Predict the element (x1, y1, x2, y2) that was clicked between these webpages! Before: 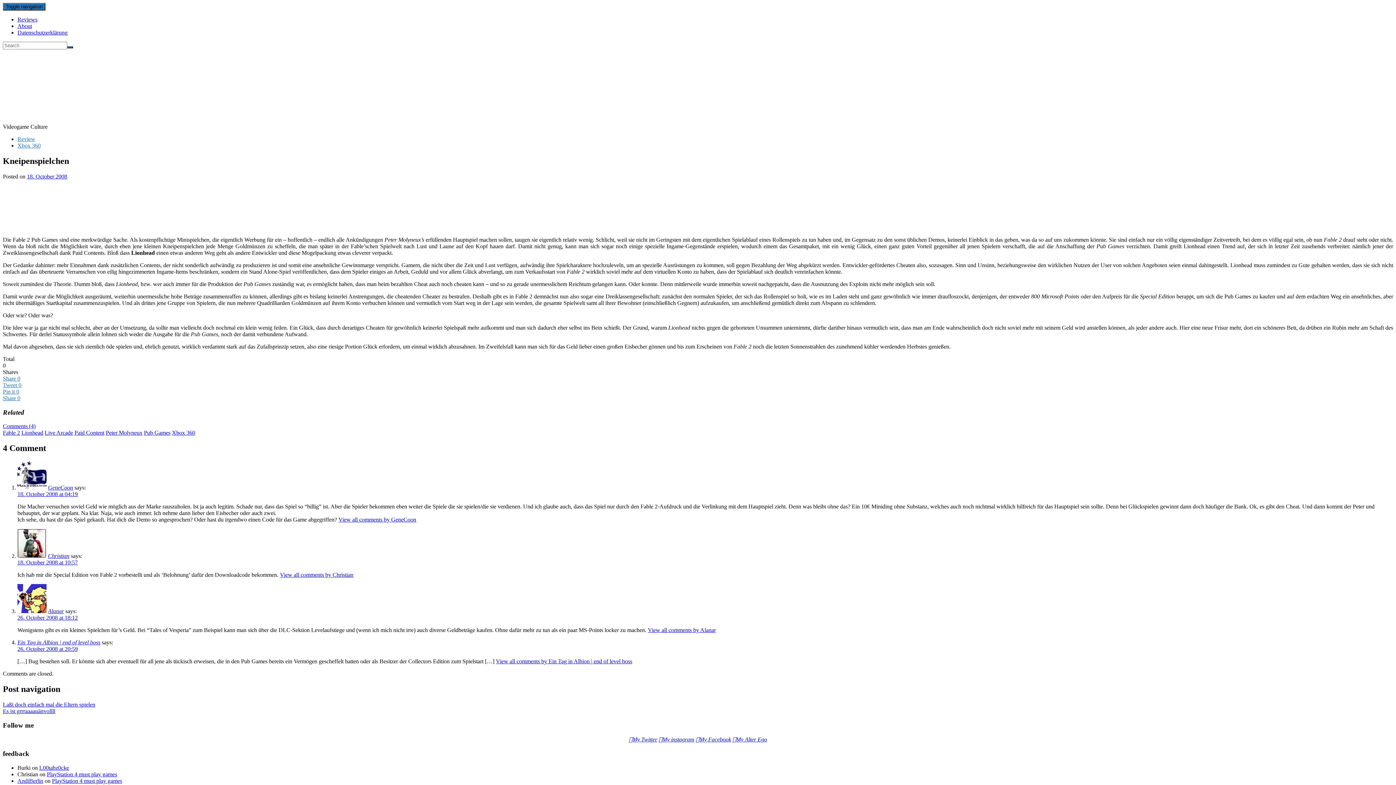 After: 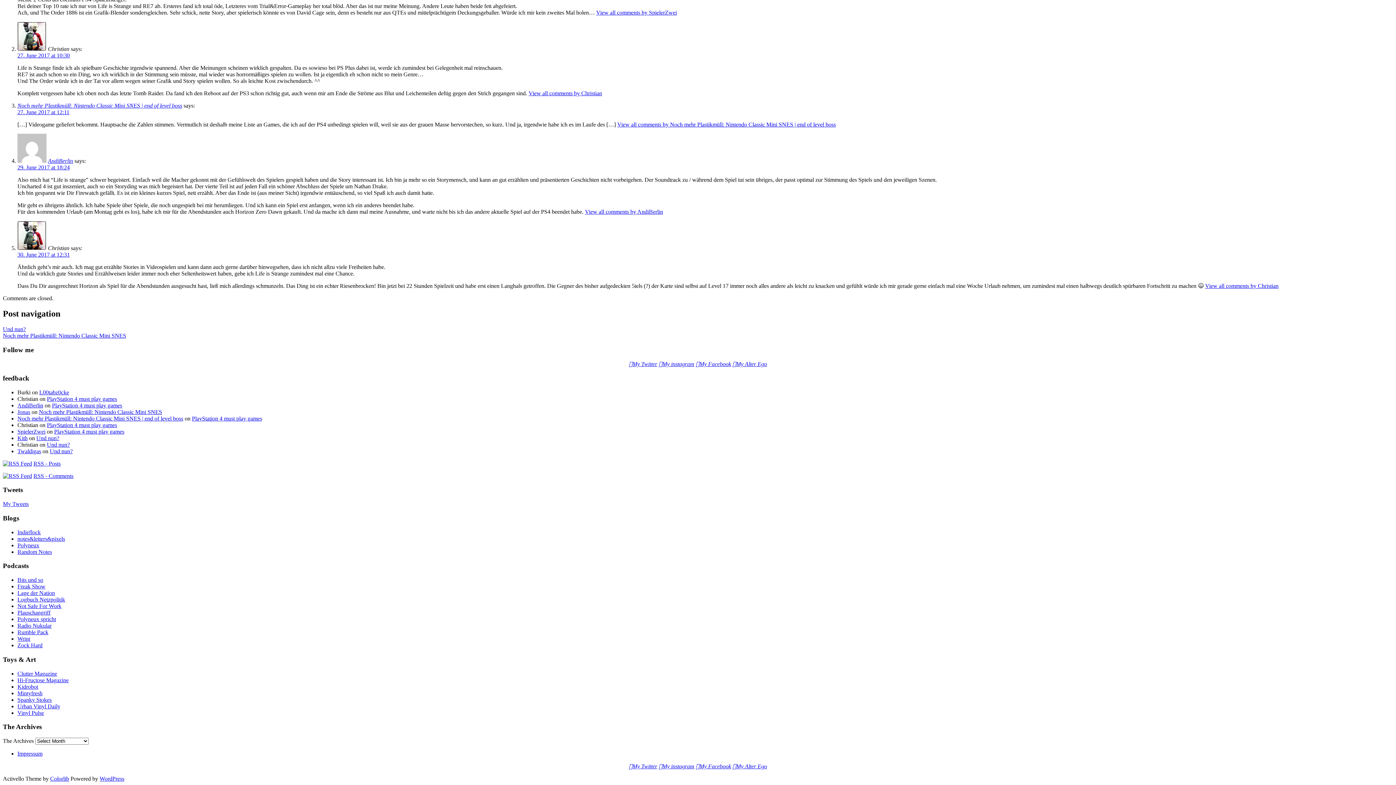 Action: bbox: (46, 771, 117, 777) label: PlayStation 4 must play games